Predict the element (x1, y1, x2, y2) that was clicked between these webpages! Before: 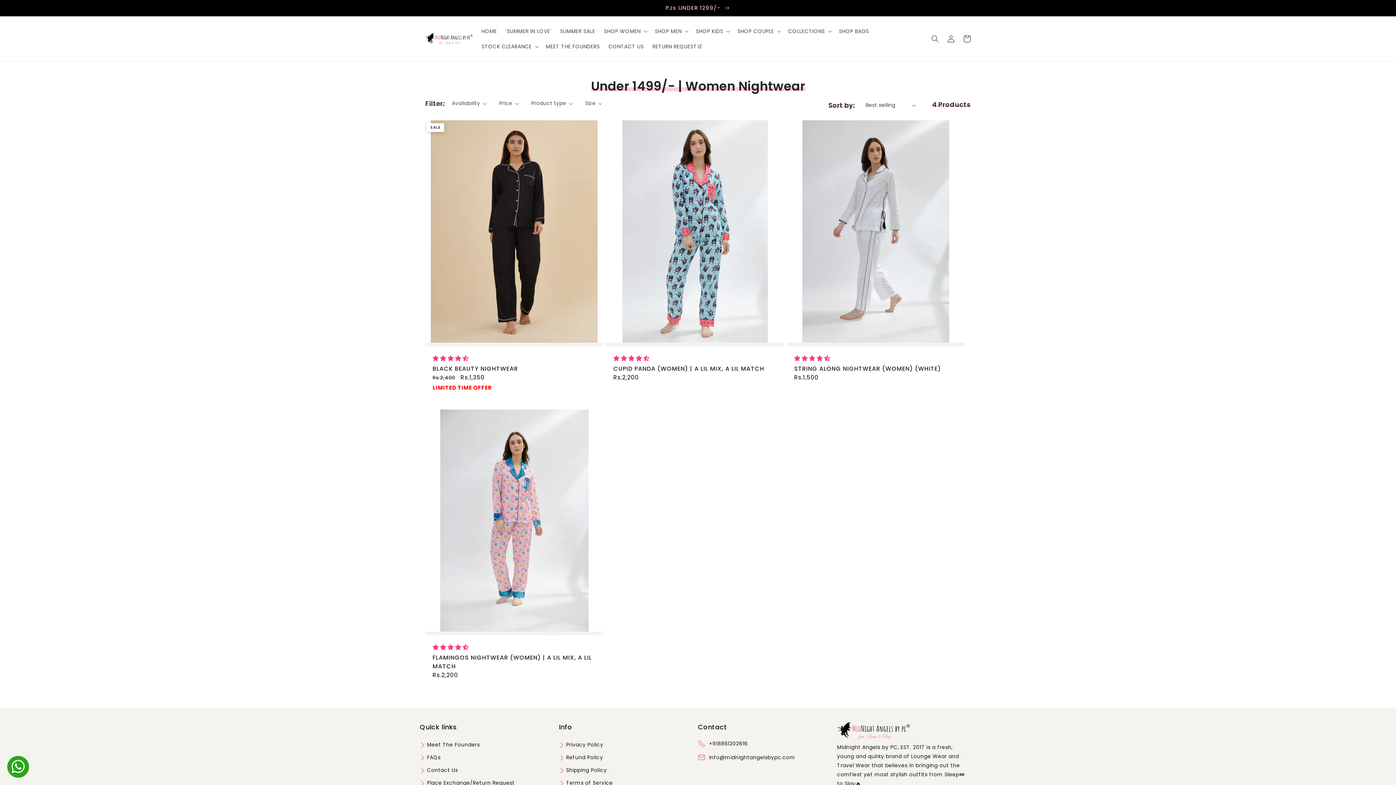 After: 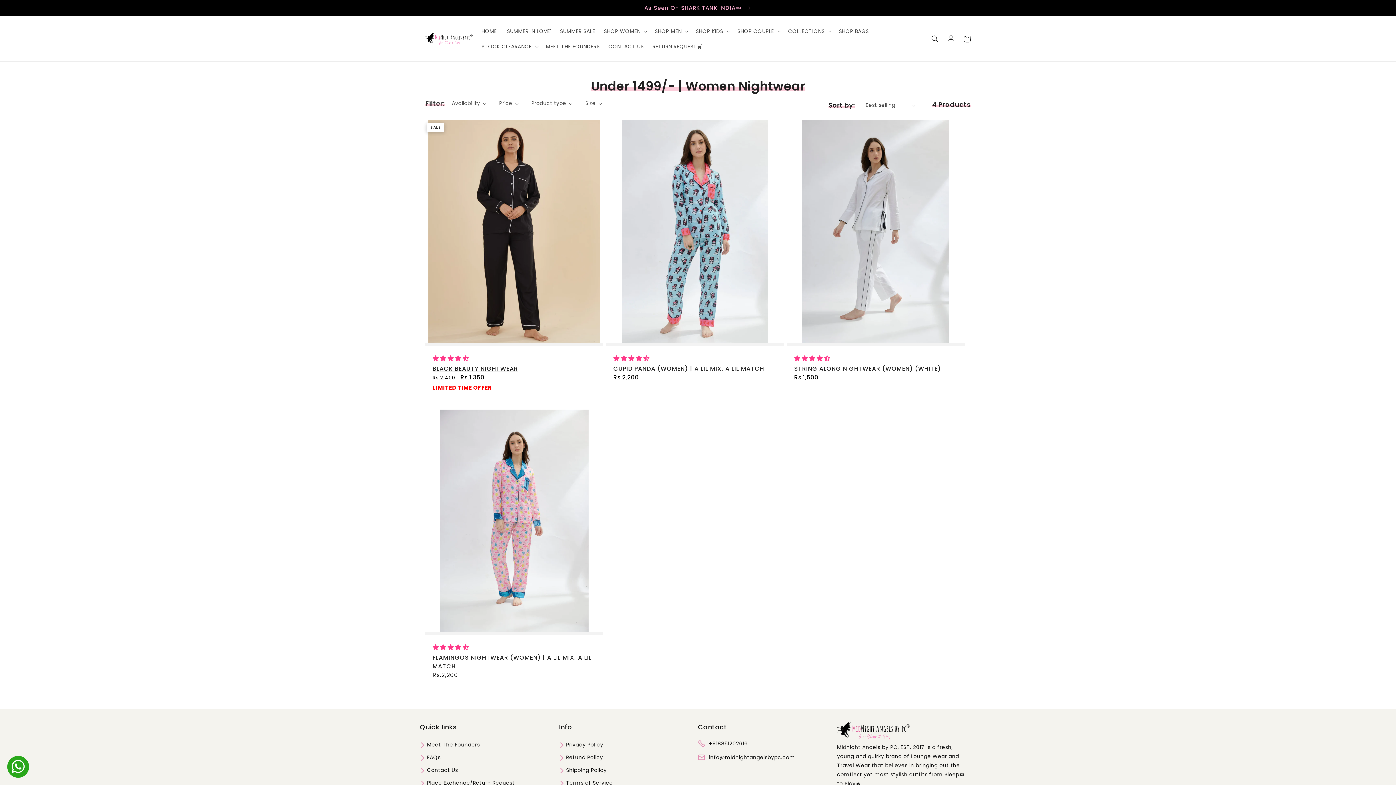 Action: label: 4.69 stars bbox: (432, 354, 468, 362)